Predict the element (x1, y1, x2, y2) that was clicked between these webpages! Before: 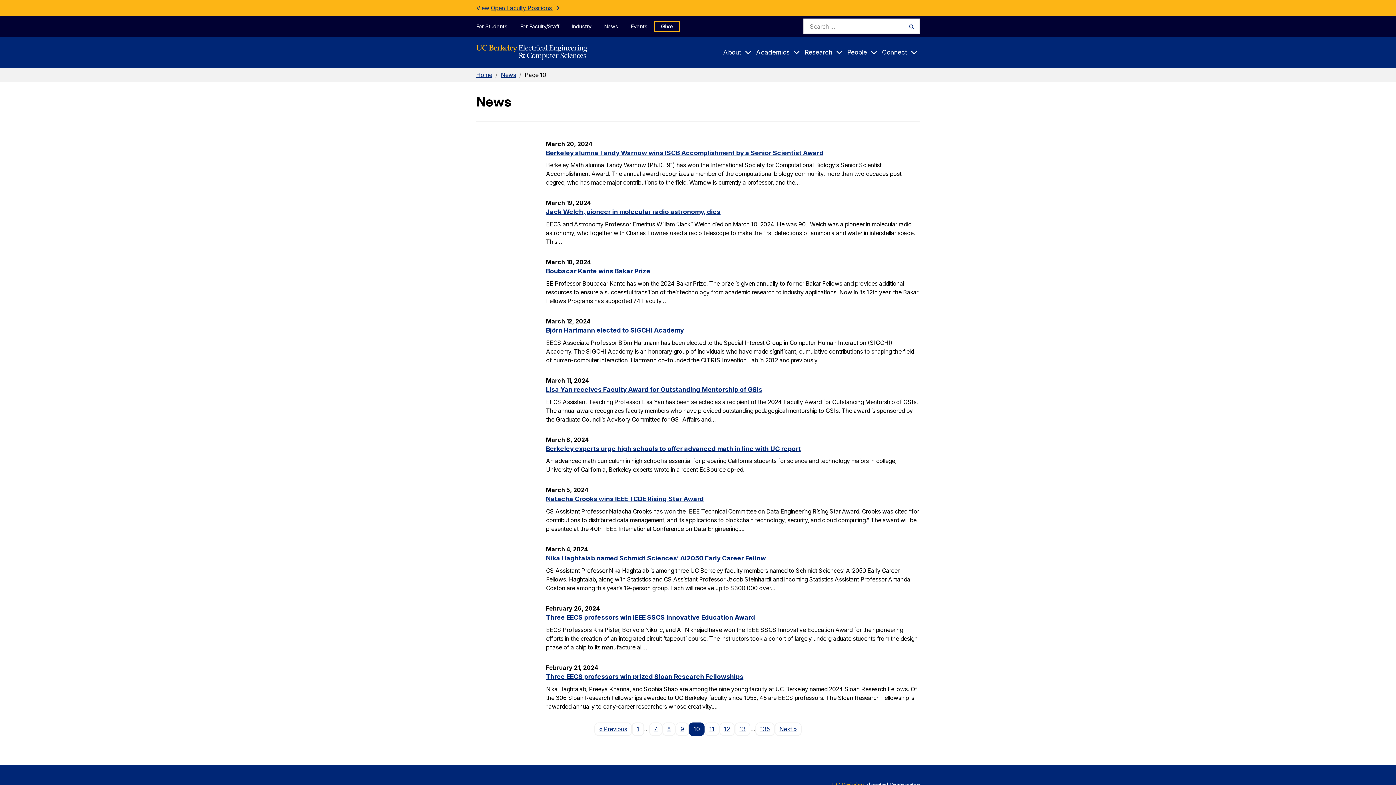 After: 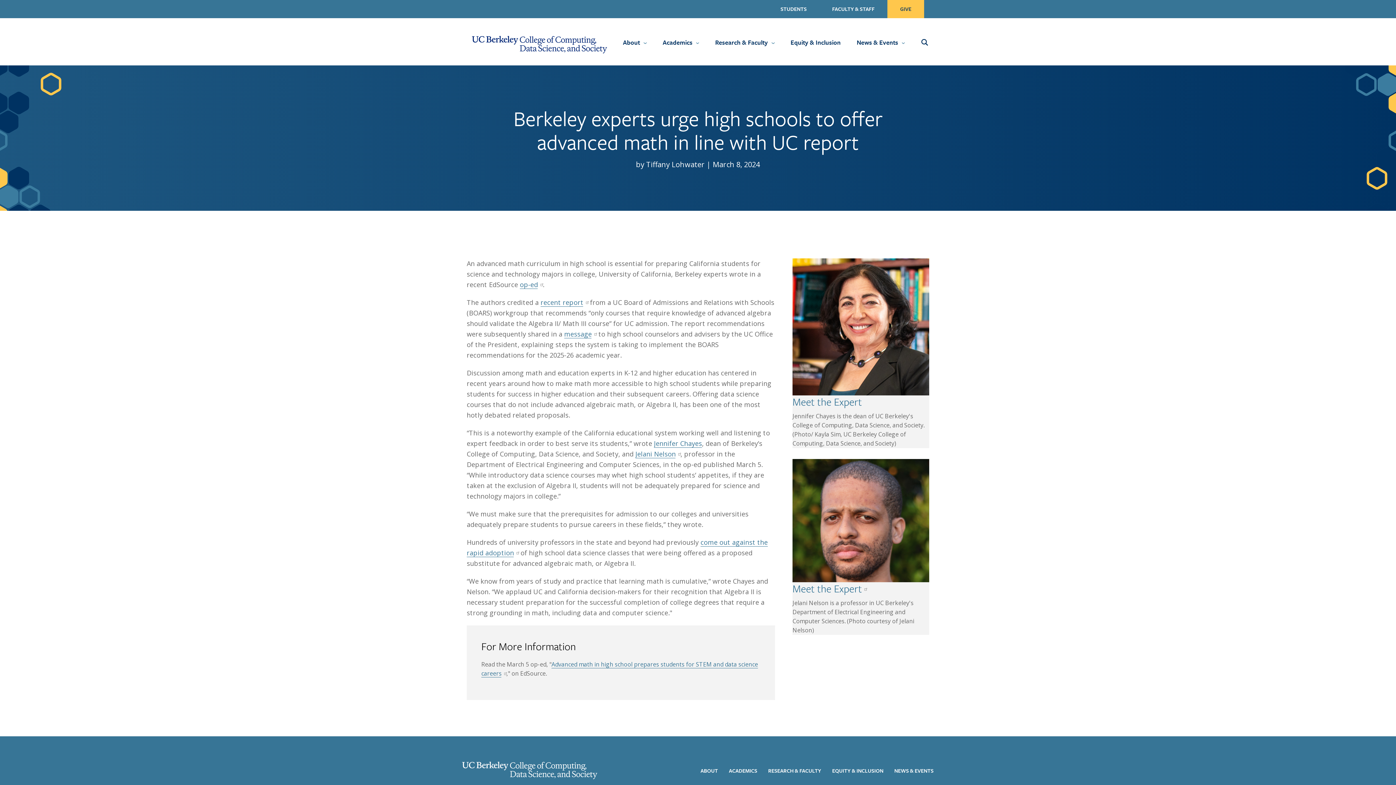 Action: label: Berkeley experts urge high schools to offer advanced math in line with UC report bbox: (546, 444, 801, 452)